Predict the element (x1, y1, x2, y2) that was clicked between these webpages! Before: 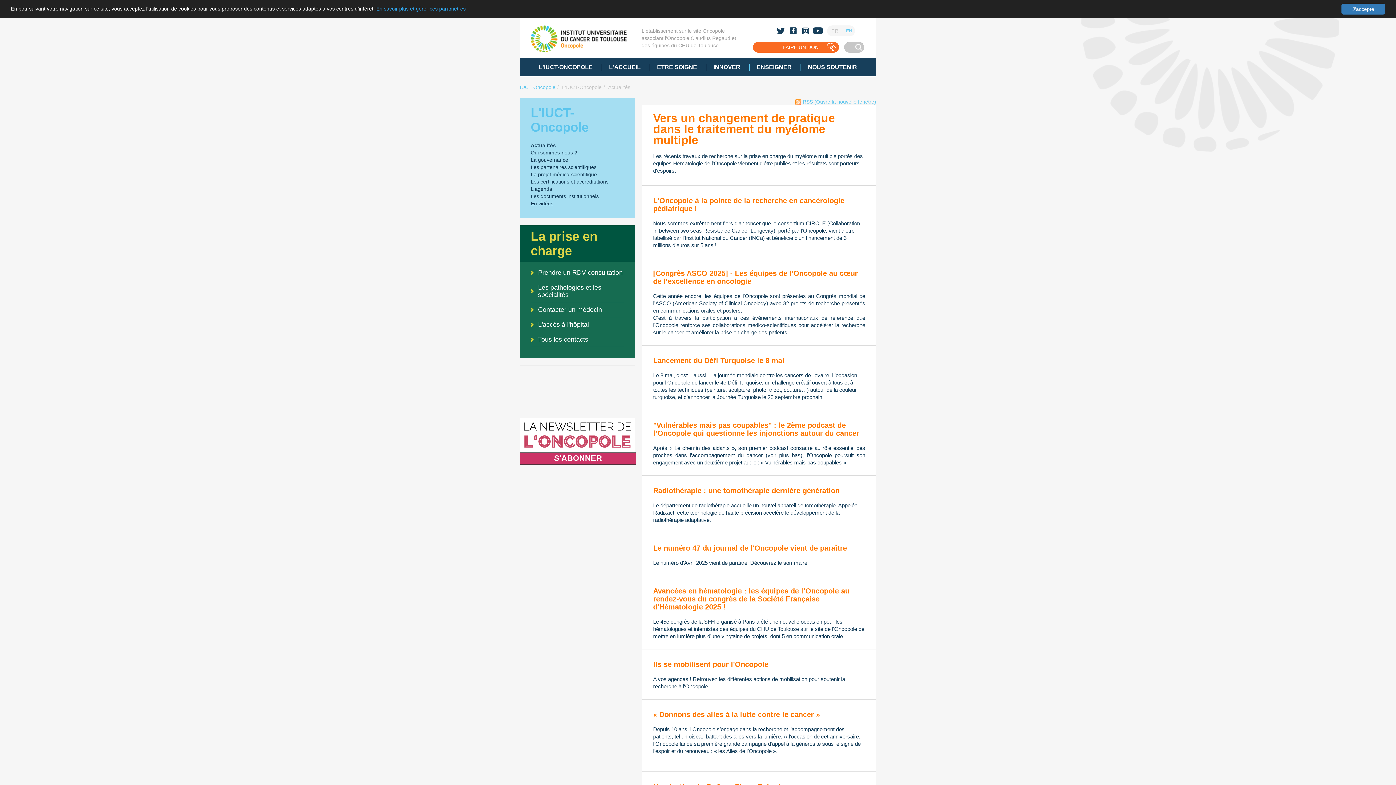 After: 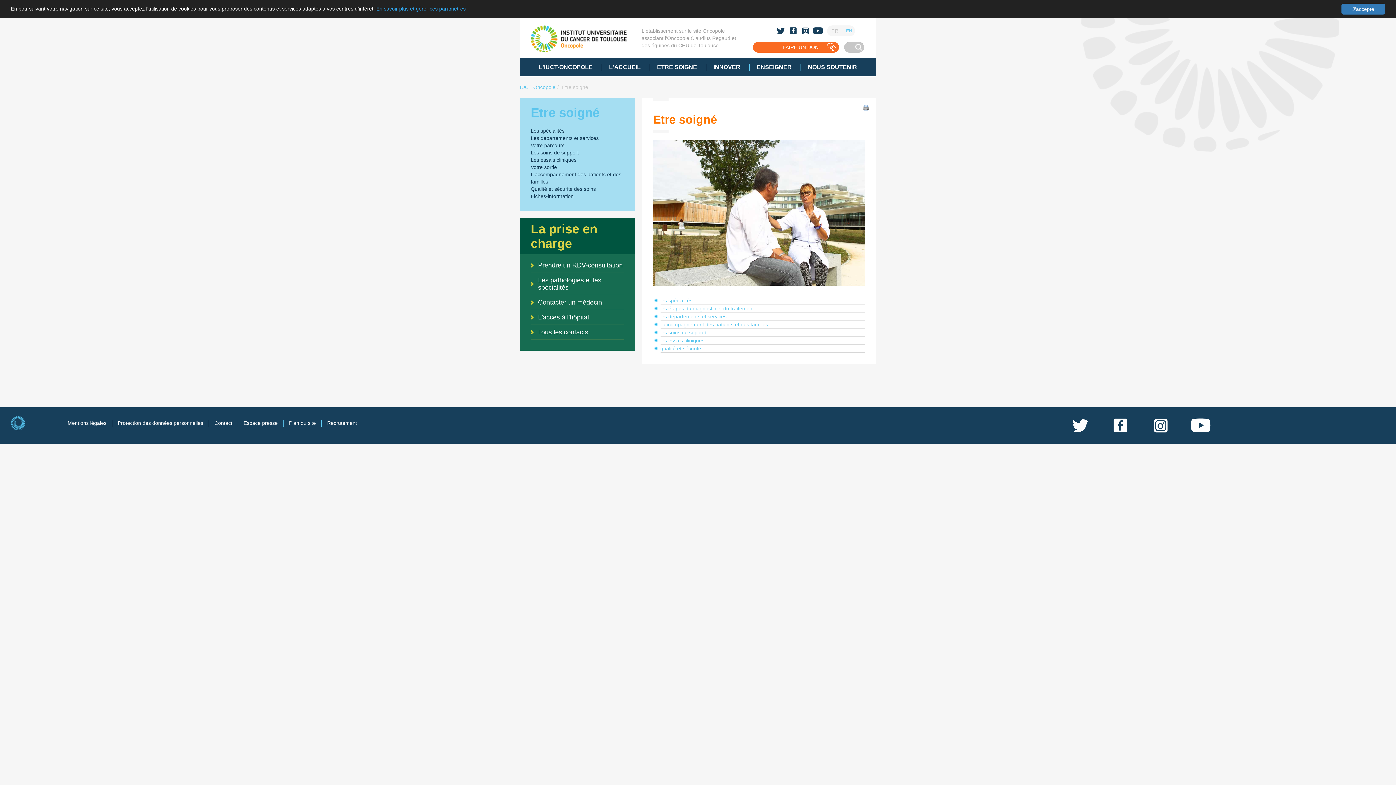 Action: label: ETRE SOIGNÉ bbox: (649, 63, 704, 70)